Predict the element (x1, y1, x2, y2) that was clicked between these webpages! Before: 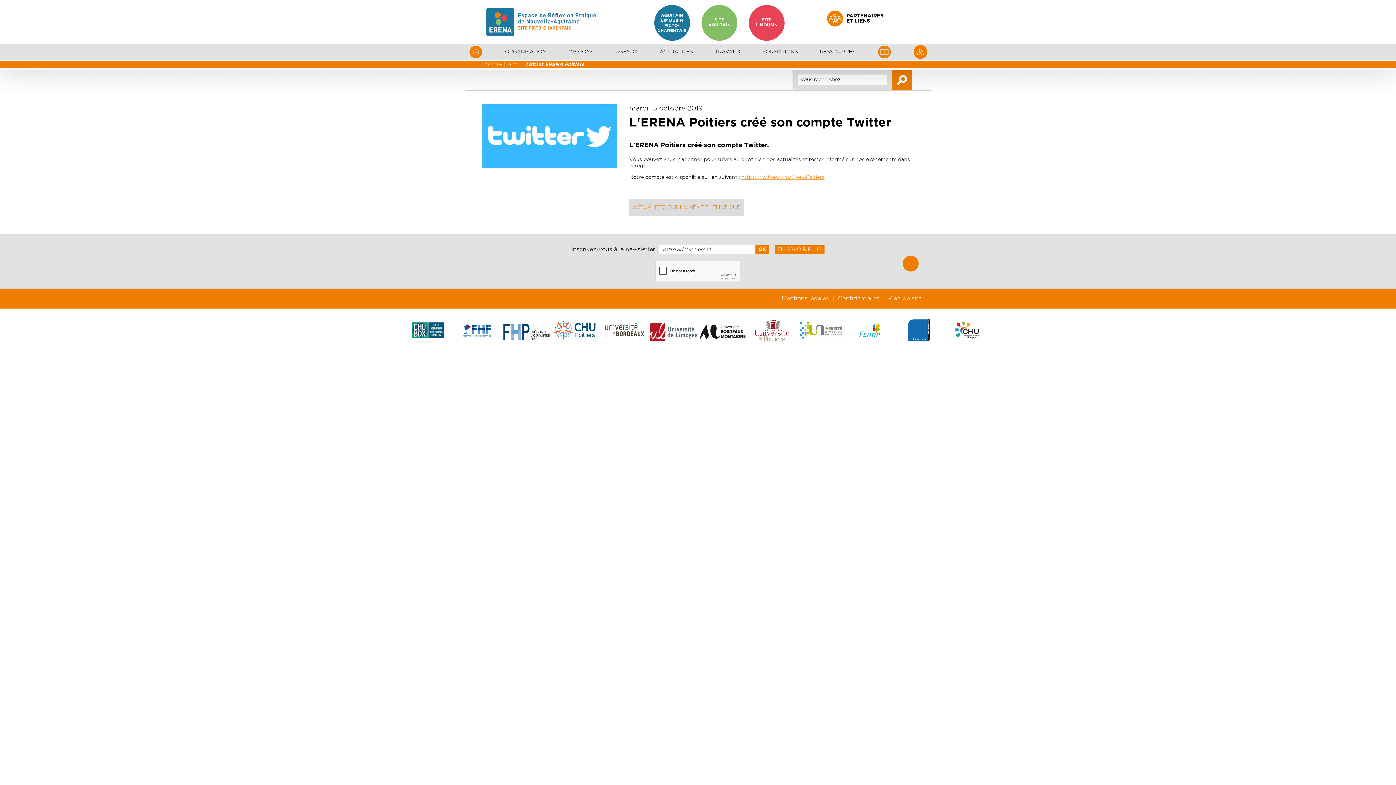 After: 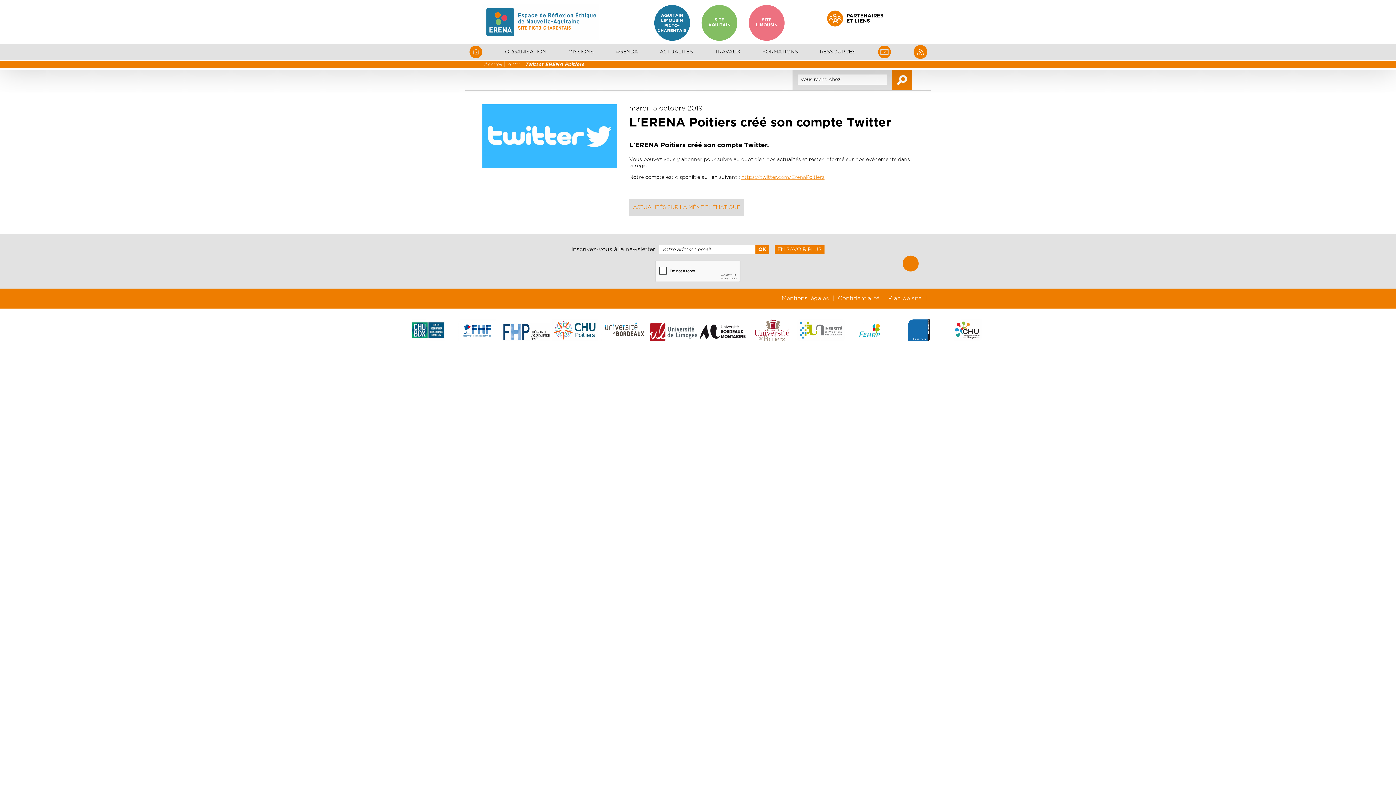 Action: bbox: (748, 36, 784, 42)